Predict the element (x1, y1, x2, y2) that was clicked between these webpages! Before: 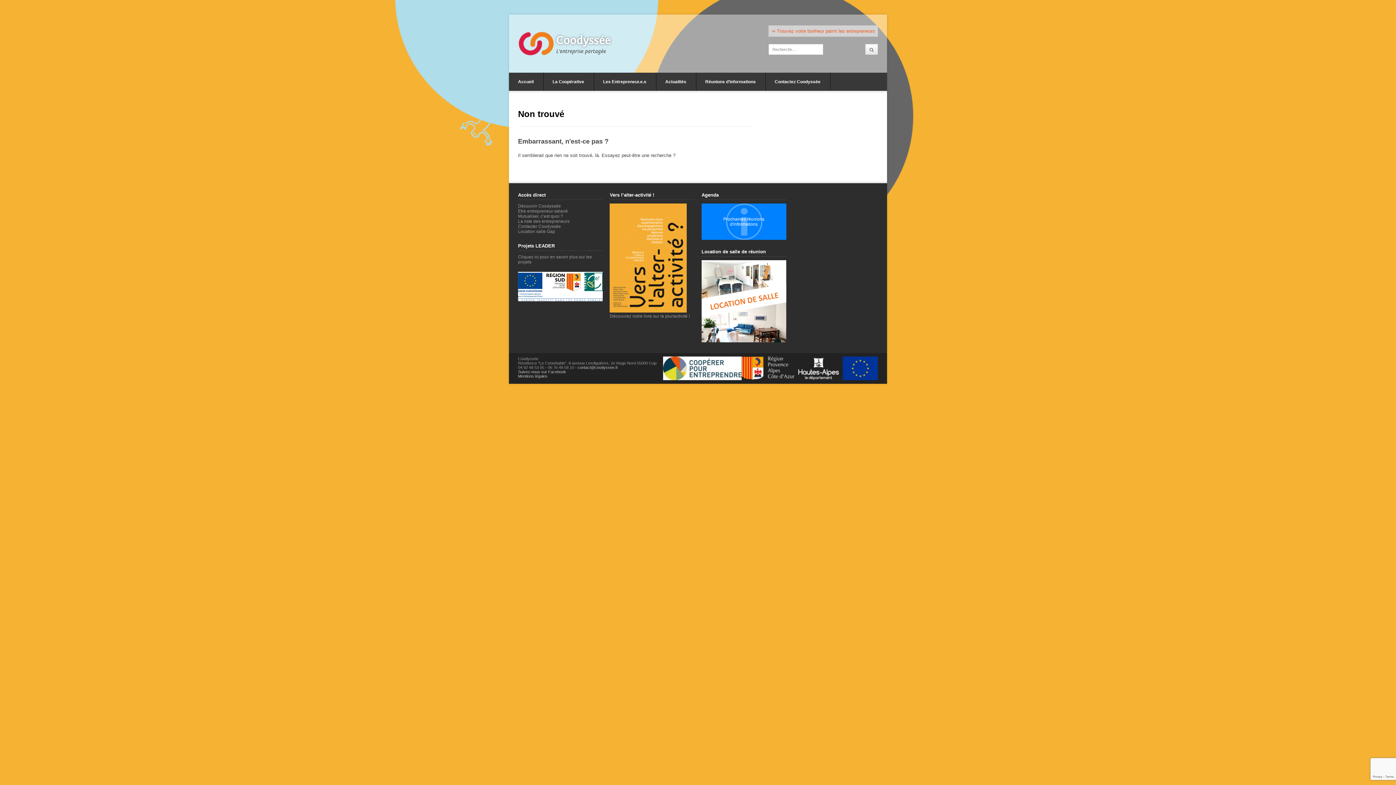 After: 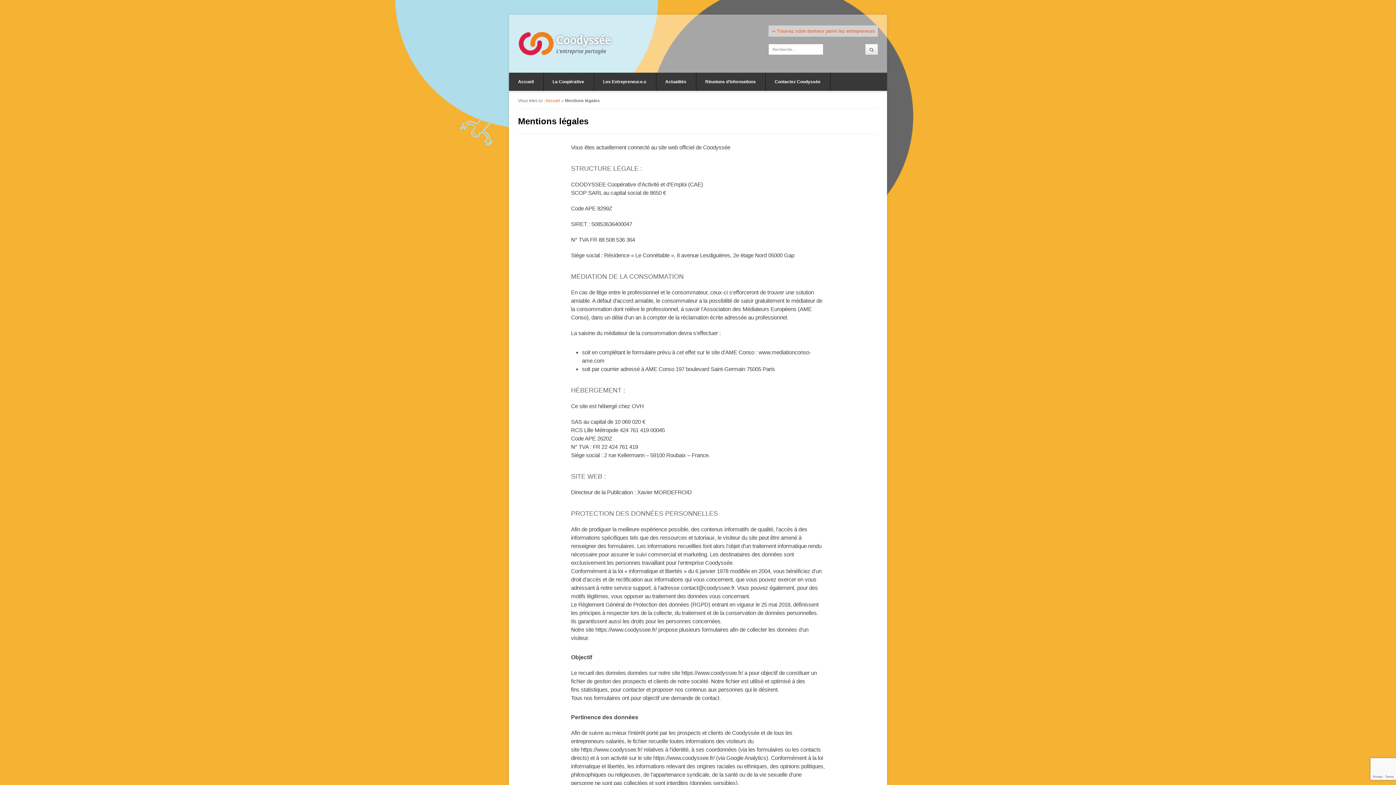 Action: label: Mentions légales bbox: (518, 374, 547, 378)